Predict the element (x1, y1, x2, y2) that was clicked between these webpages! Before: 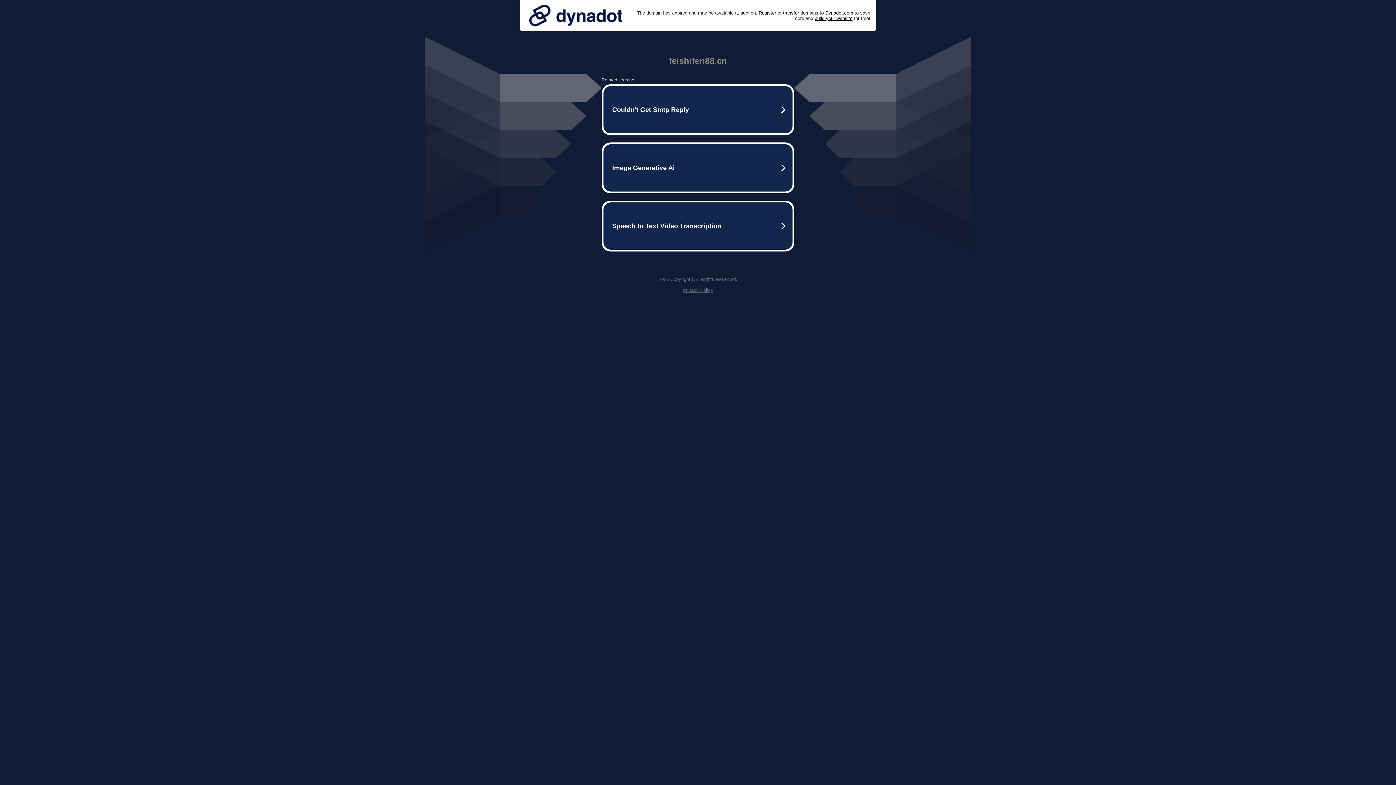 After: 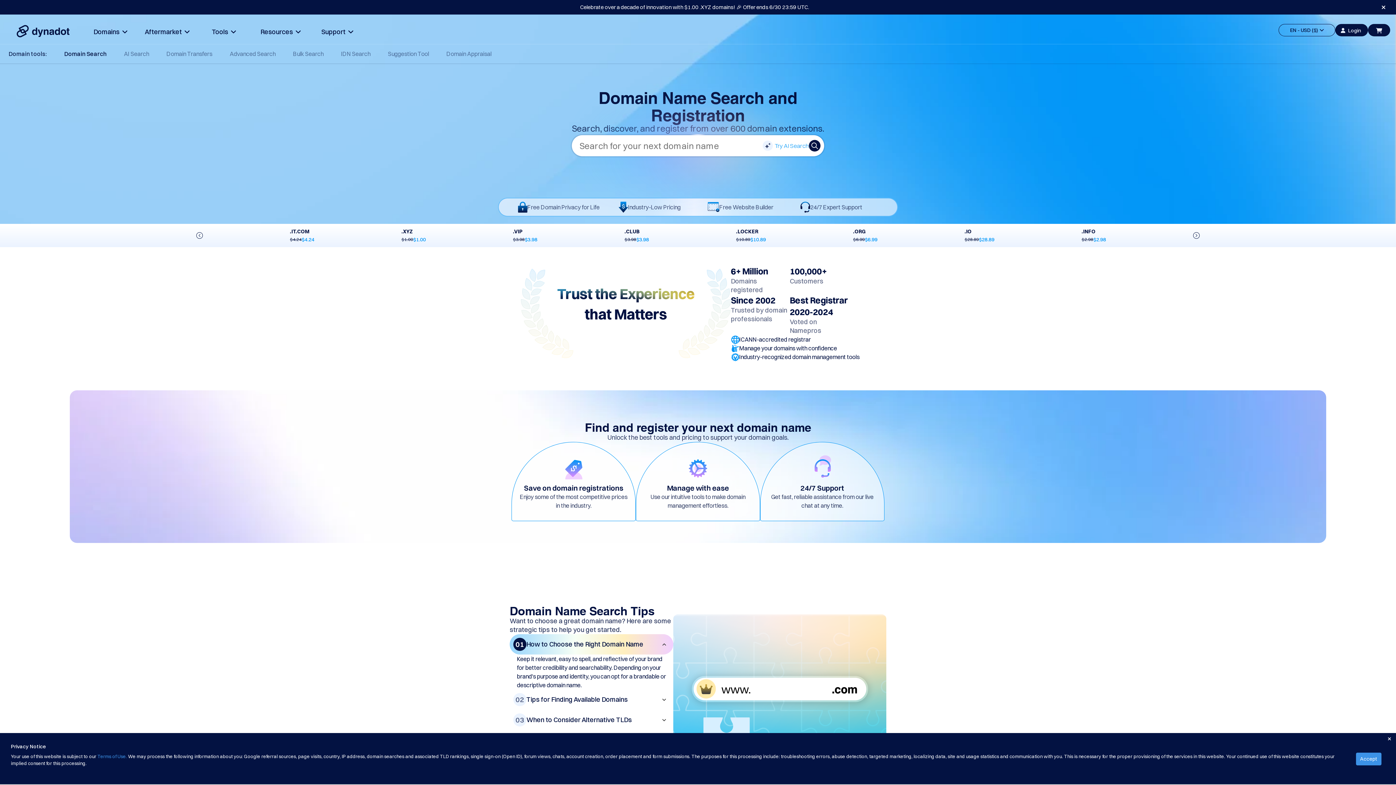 Action: bbox: (758, 10, 776, 15) label: Register